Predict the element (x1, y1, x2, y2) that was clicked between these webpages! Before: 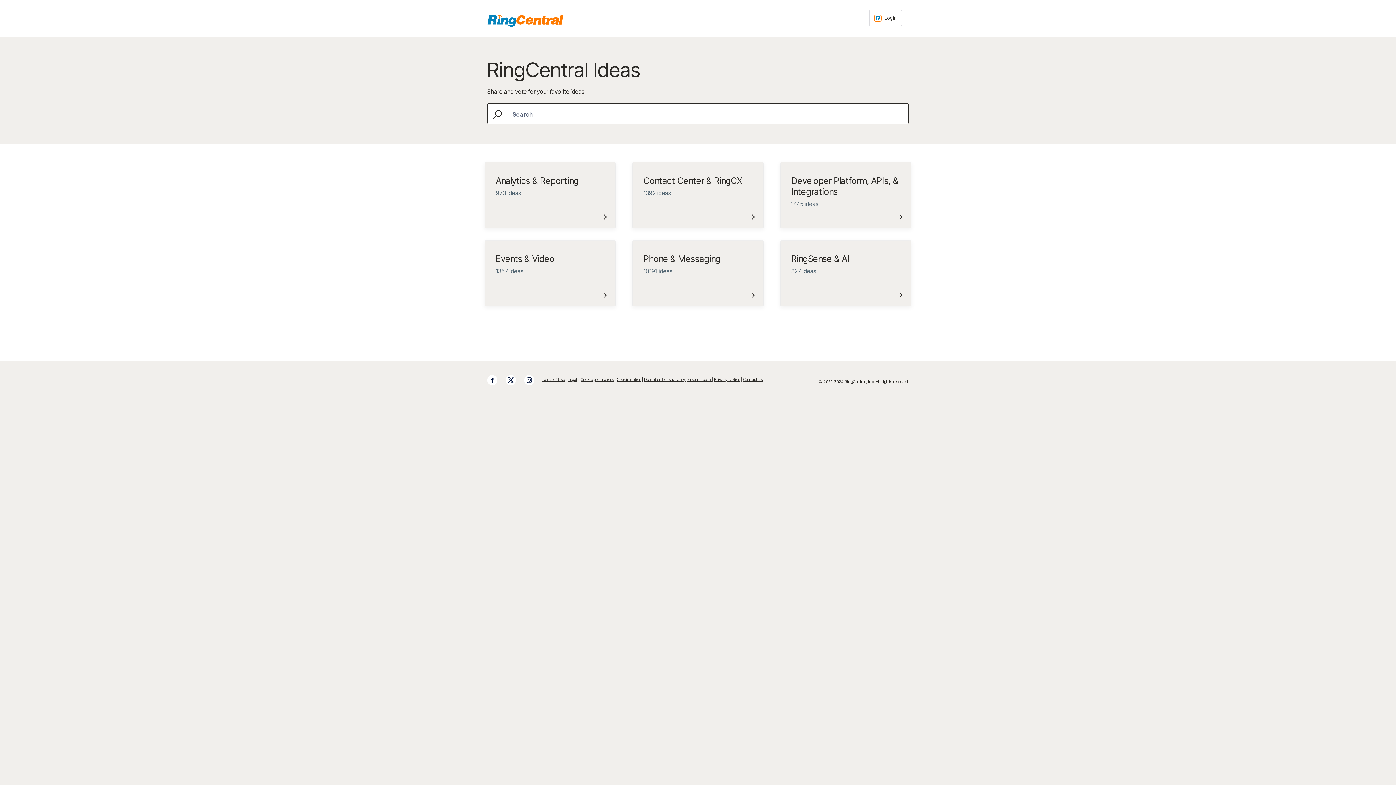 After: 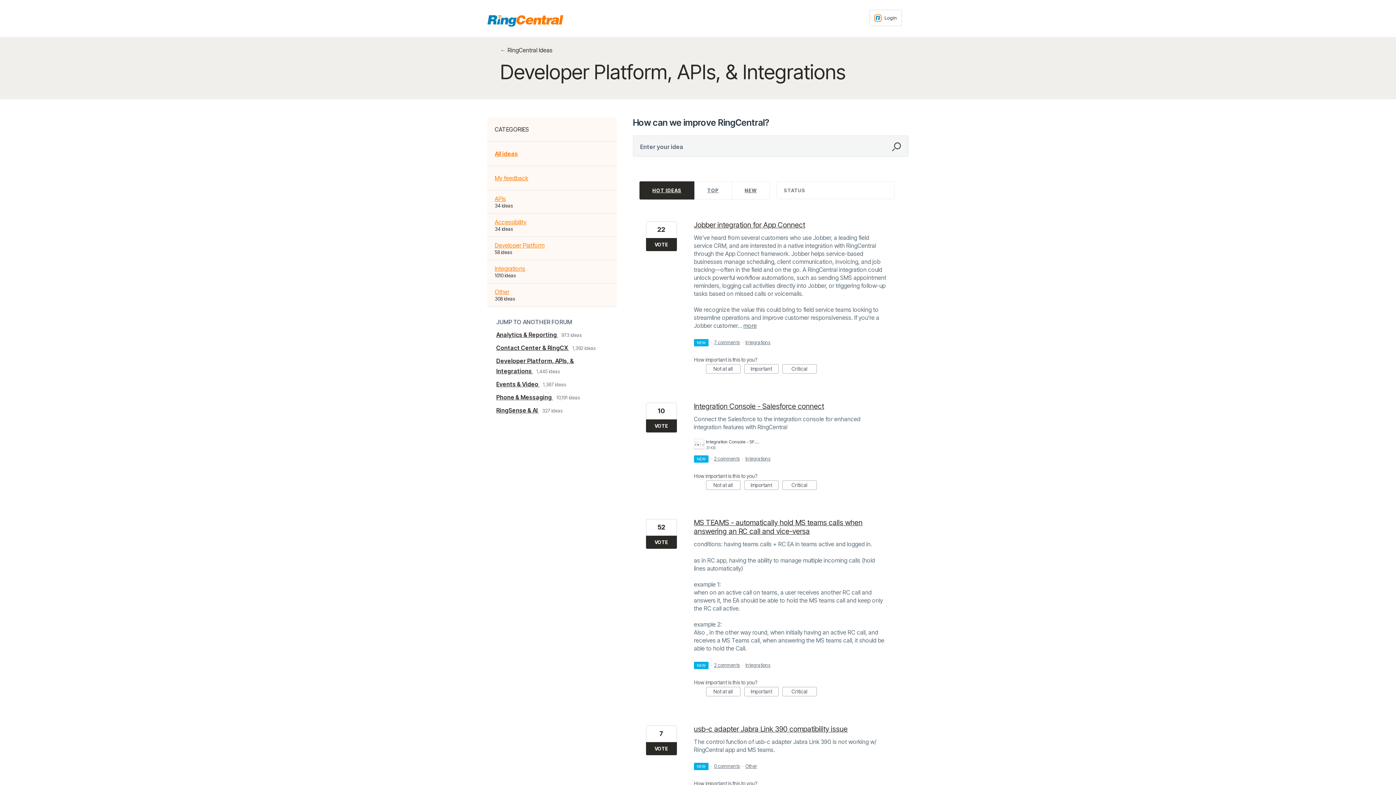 Action: label: Developer Platform, APIs, & Integrations

1445 ideas bbox: (780, 162, 911, 228)